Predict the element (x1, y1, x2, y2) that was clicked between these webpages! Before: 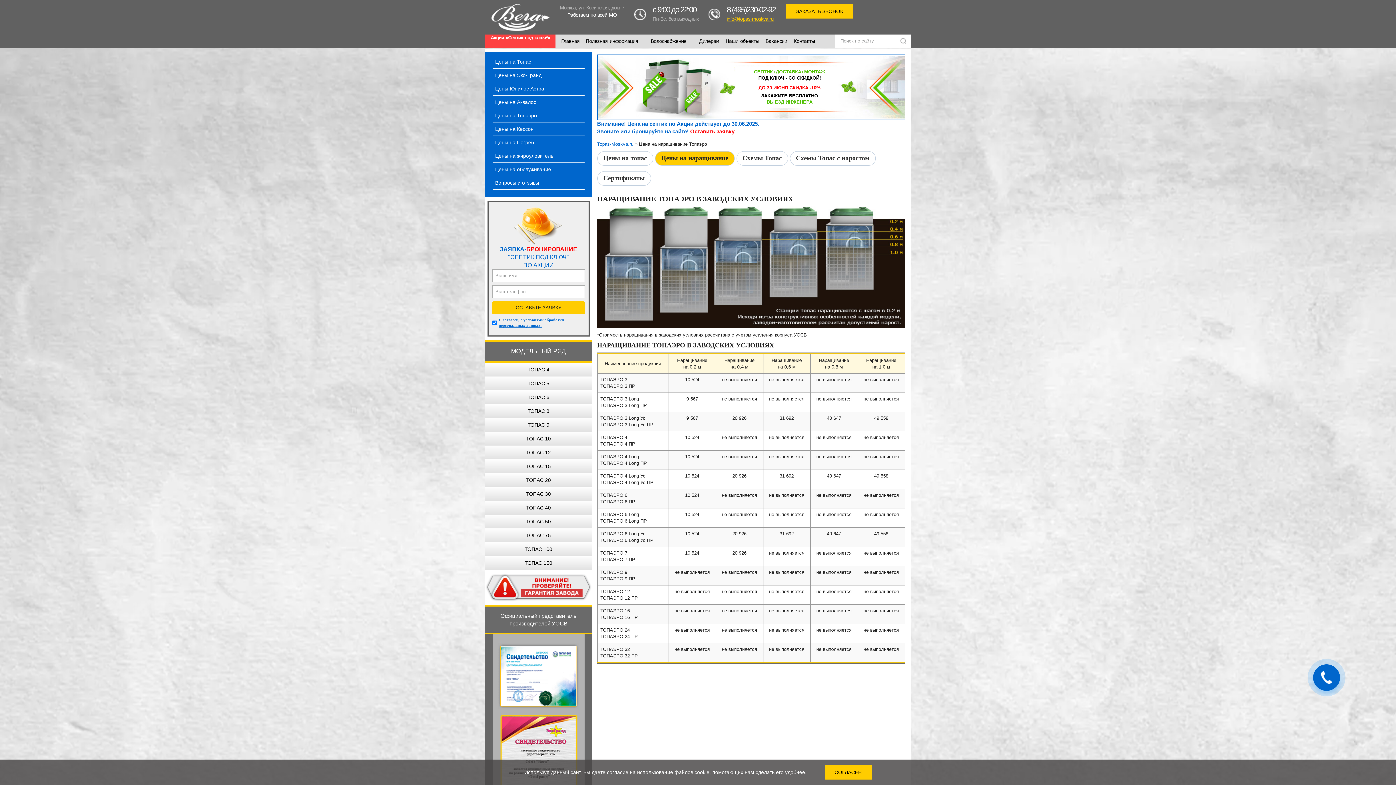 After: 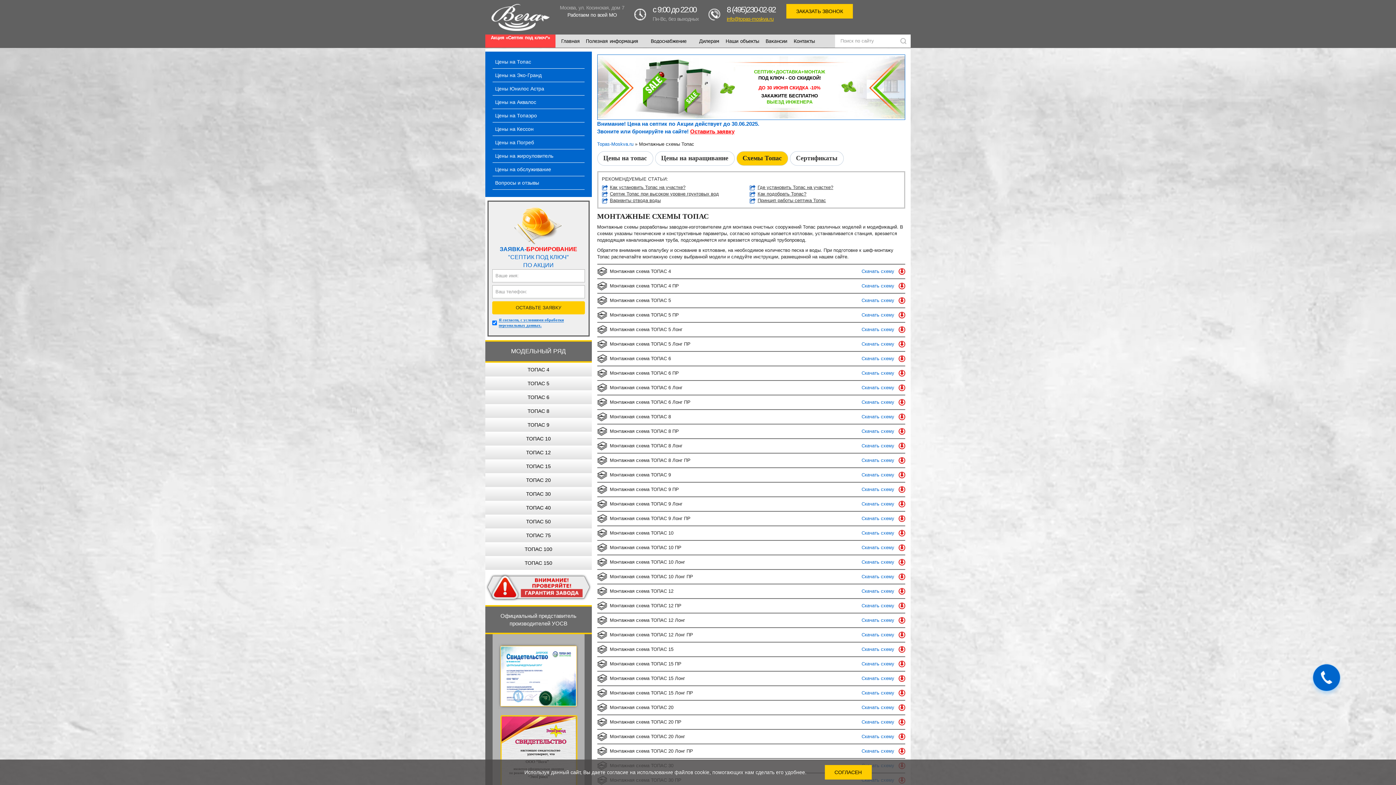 Action: bbox: (736, 151, 788, 165) label: Схемы Топас